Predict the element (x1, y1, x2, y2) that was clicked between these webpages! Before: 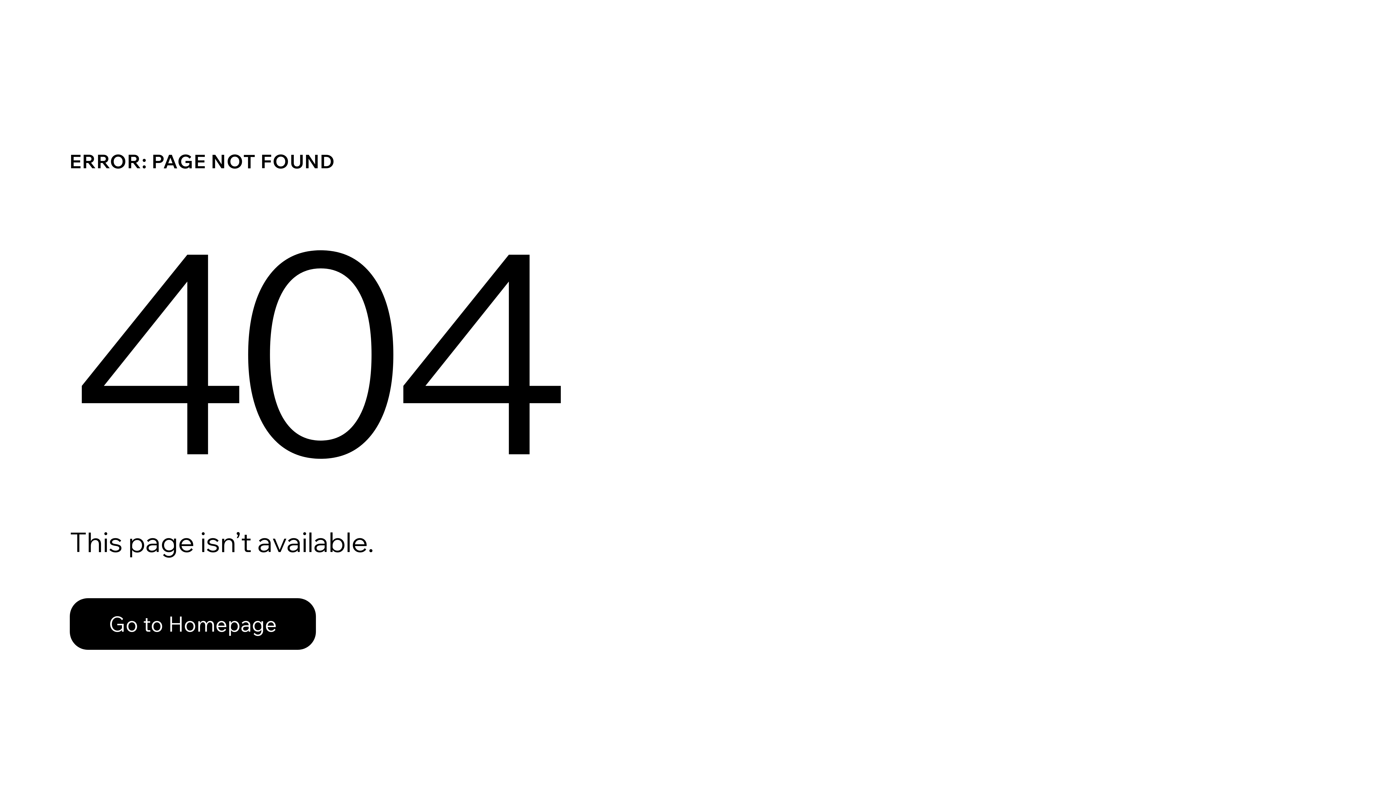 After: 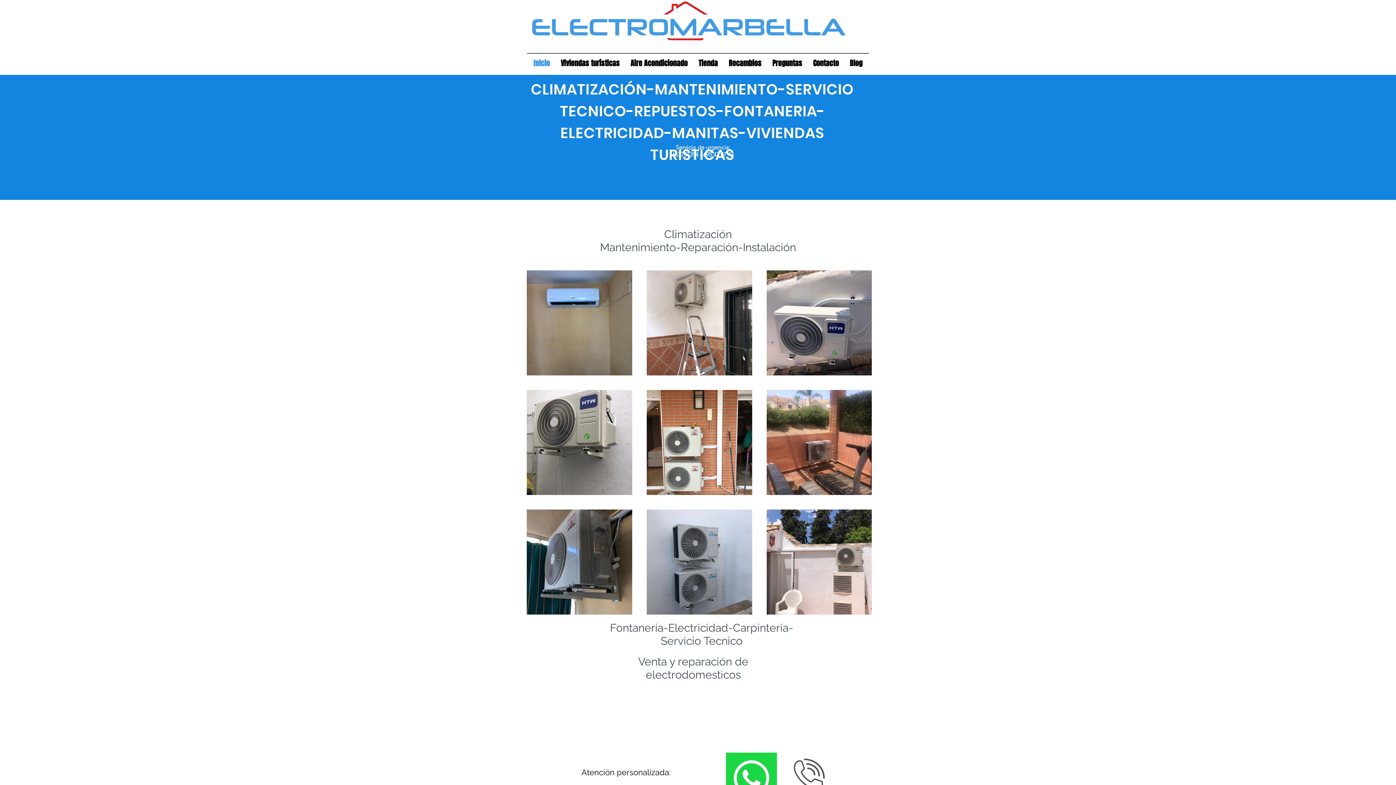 Action: label: Go to Homepage bbox: (69, 582, 768, 659)